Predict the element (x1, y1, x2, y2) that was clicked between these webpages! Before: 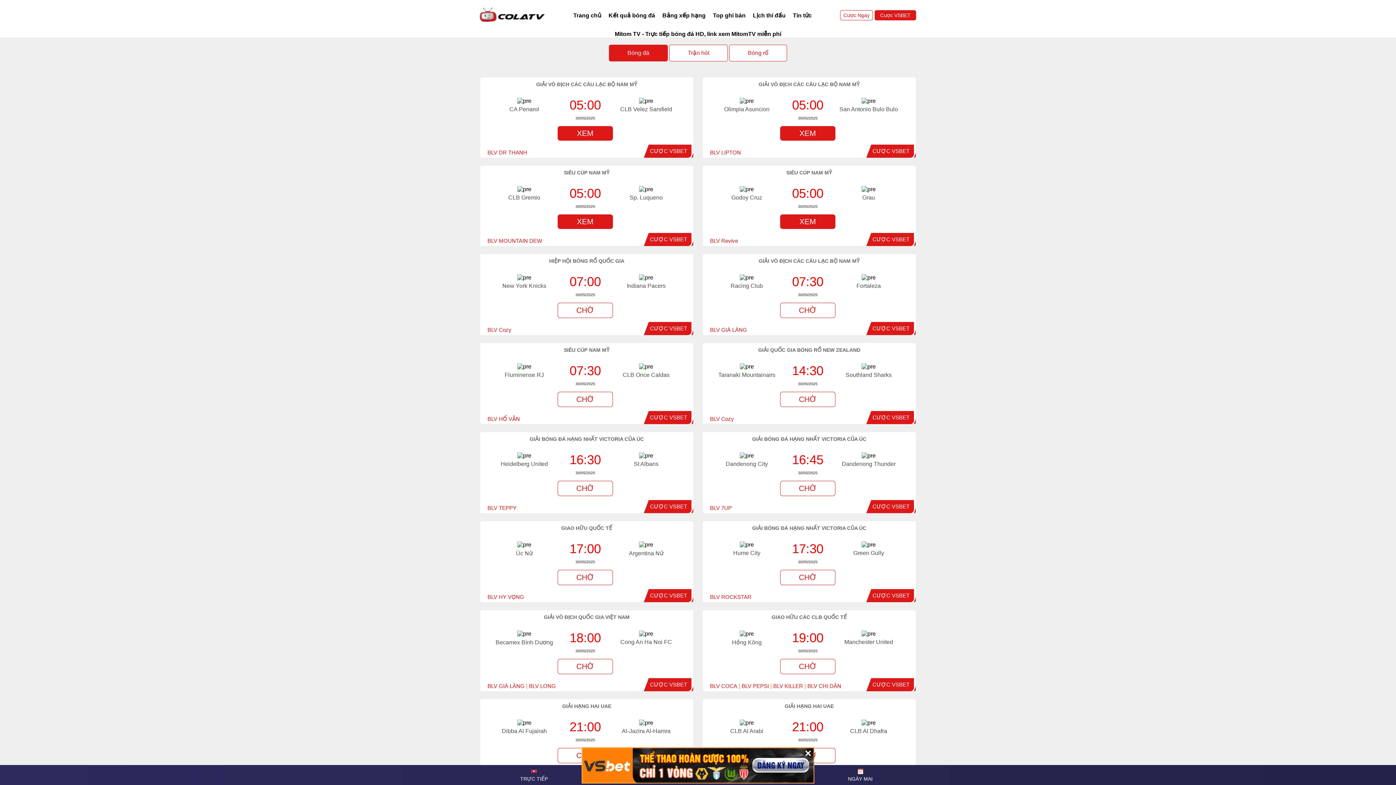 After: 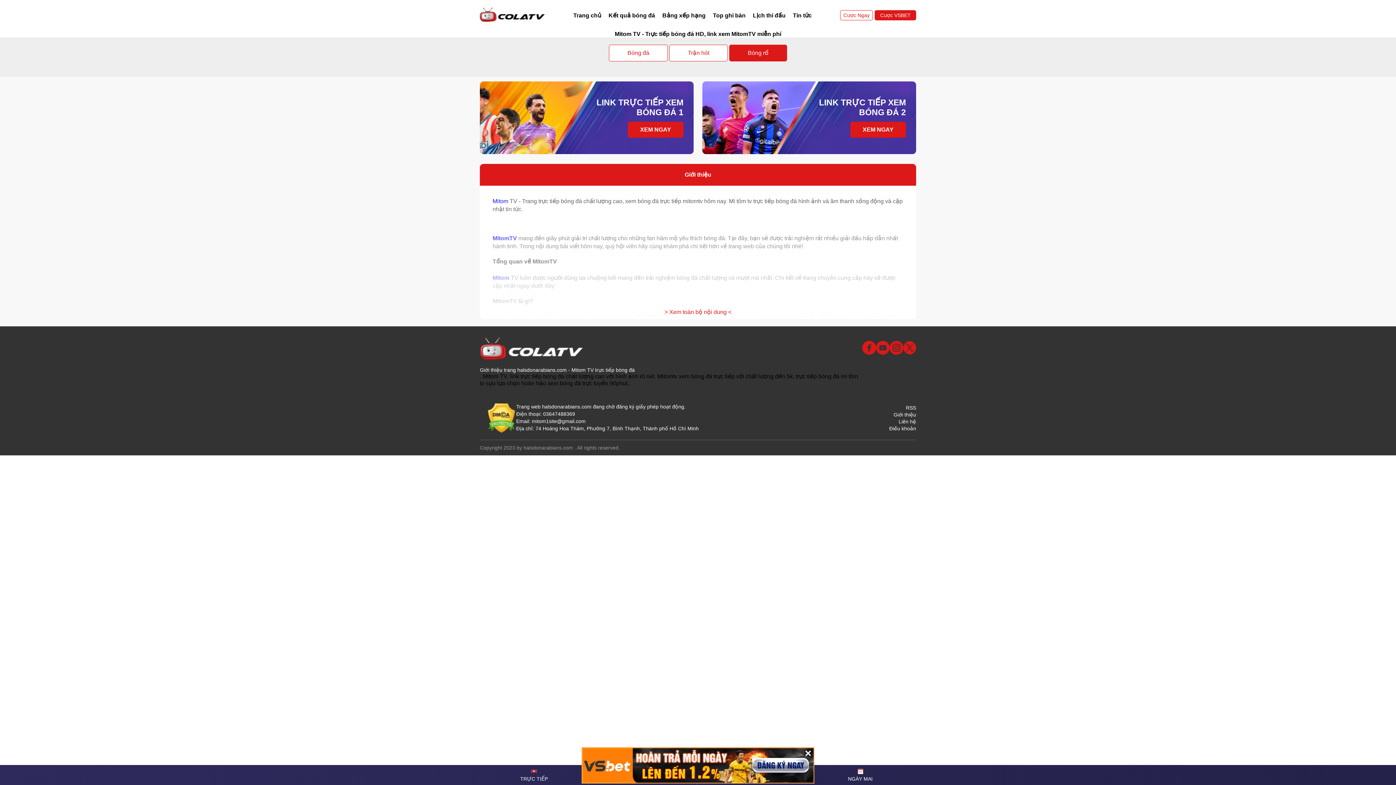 Action: label: Bóng rổ bbox: (729, 44, 787, 61)